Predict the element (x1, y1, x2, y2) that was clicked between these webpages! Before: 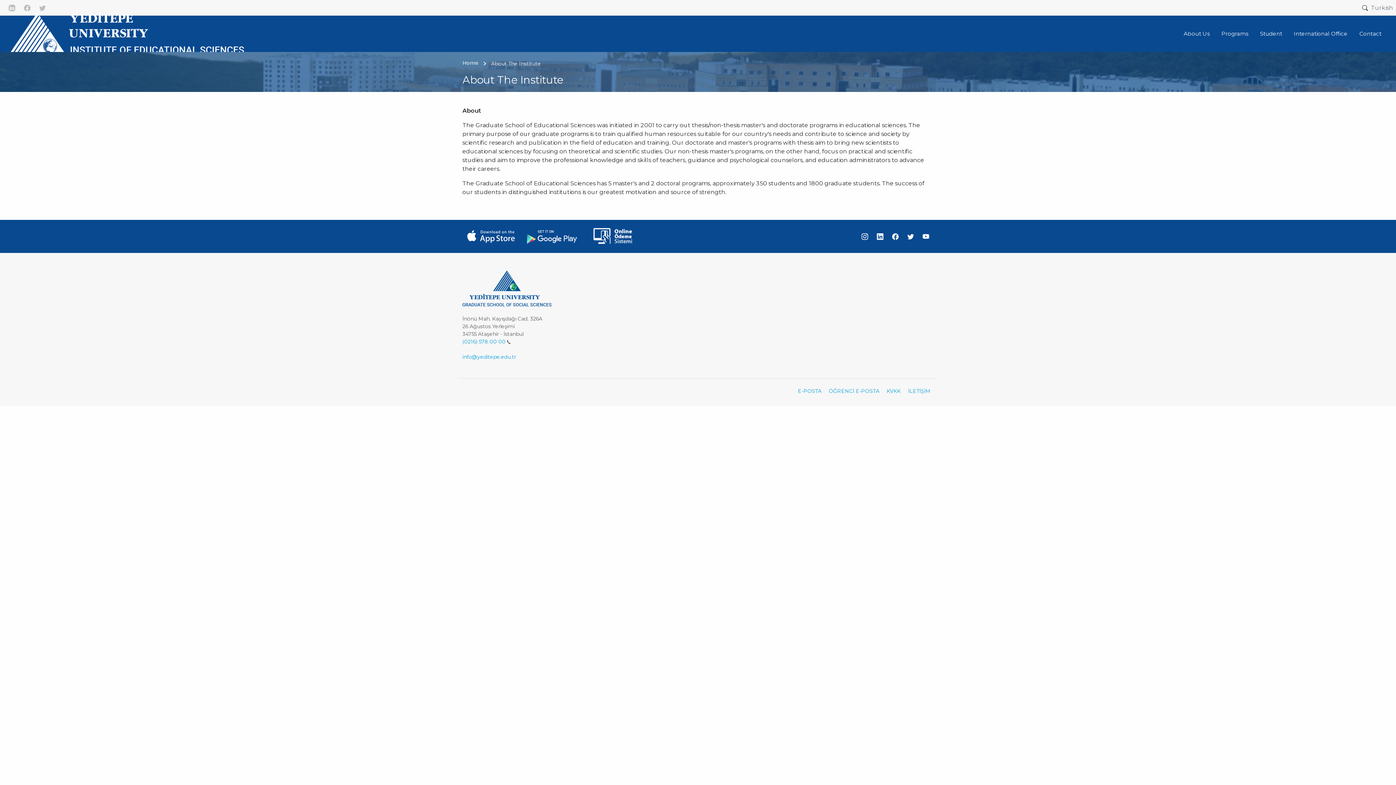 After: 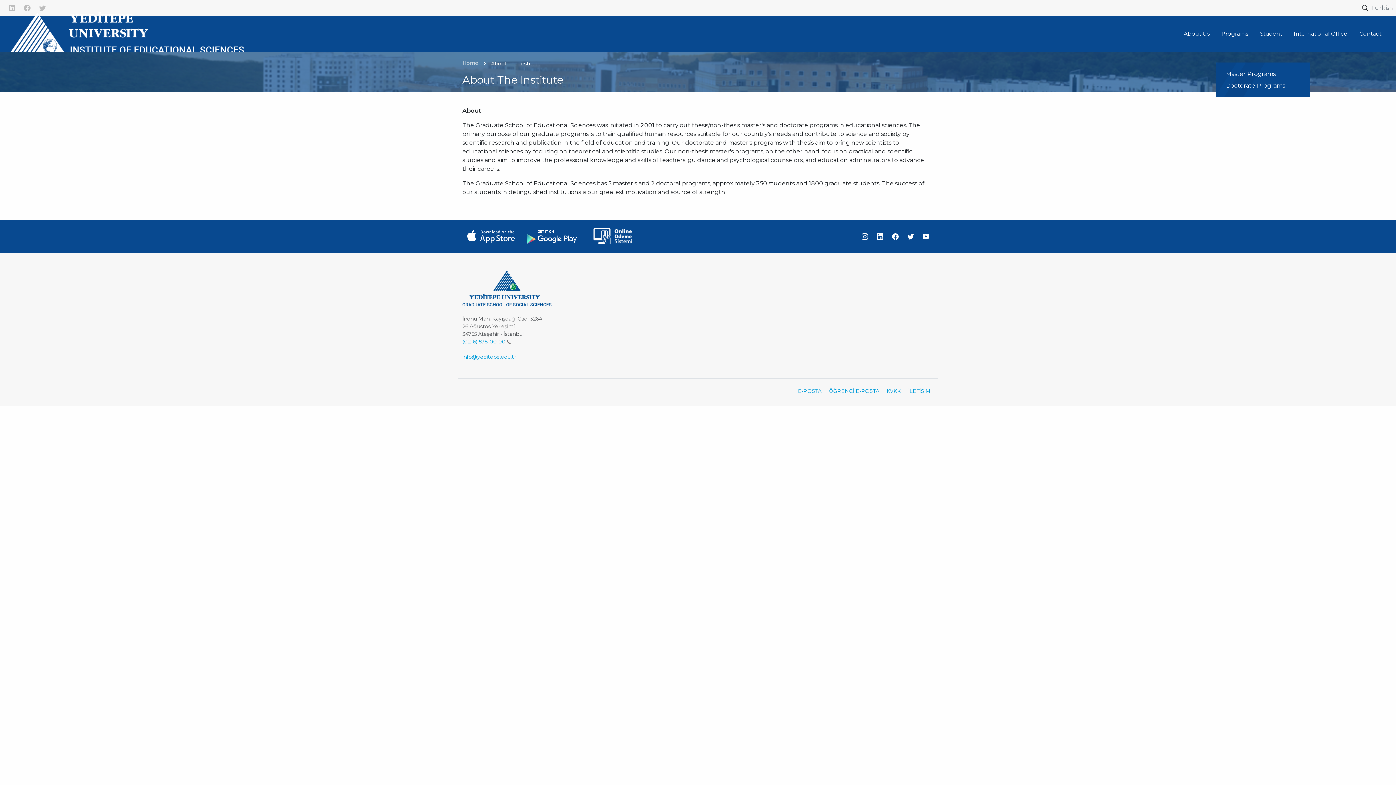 Action: label: Programs bbox: (1216, 26, 1254, 40)